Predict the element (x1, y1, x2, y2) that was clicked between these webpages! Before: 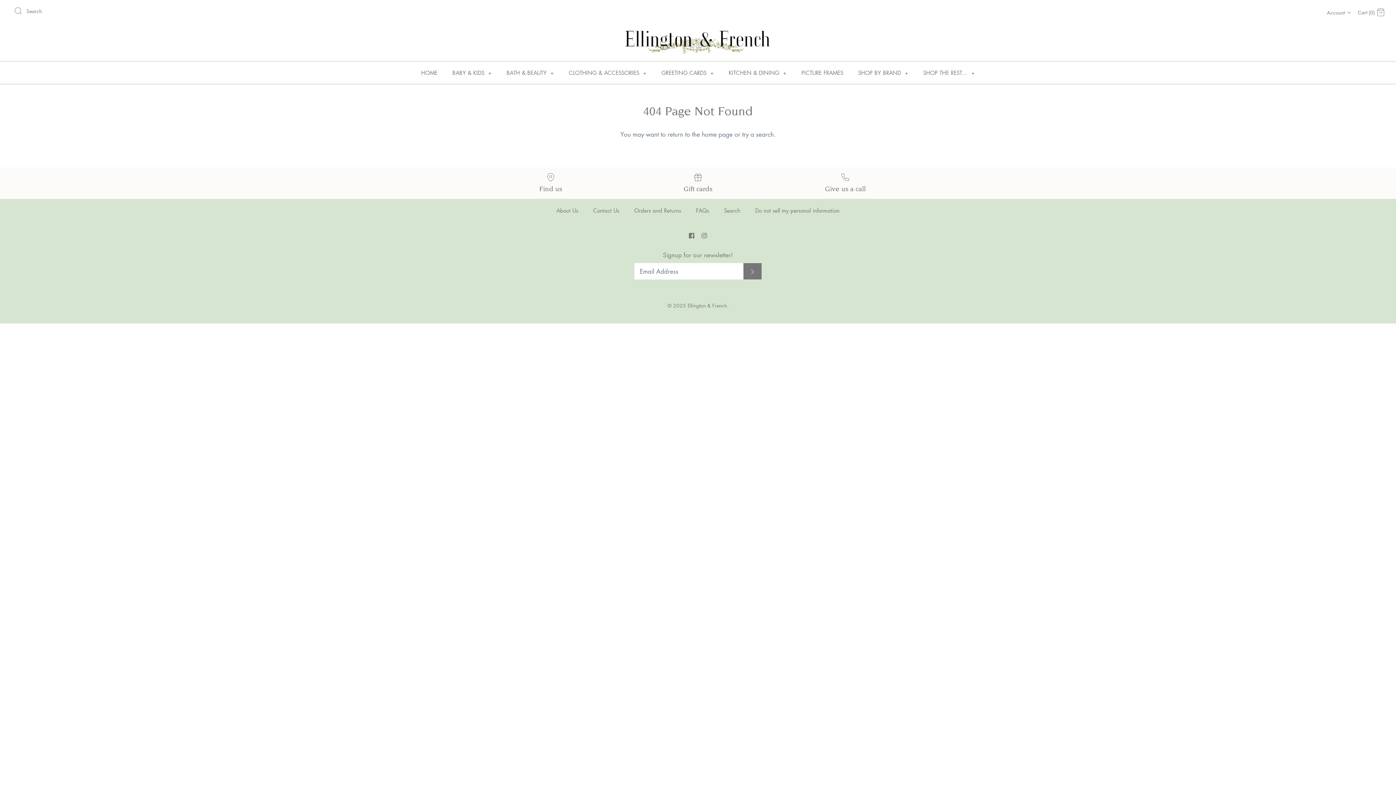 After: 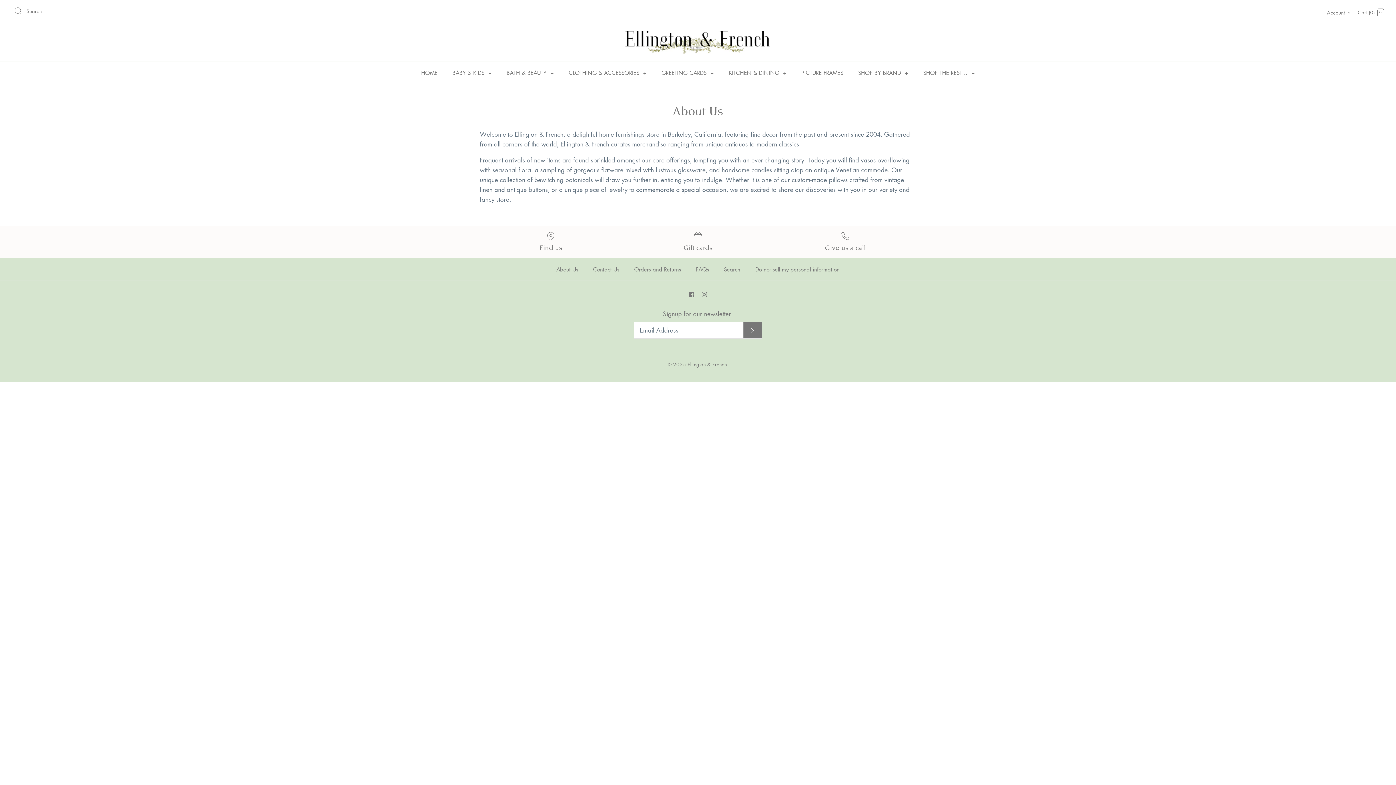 Action: bbox: (550, 199, 584, 221) label: About Us